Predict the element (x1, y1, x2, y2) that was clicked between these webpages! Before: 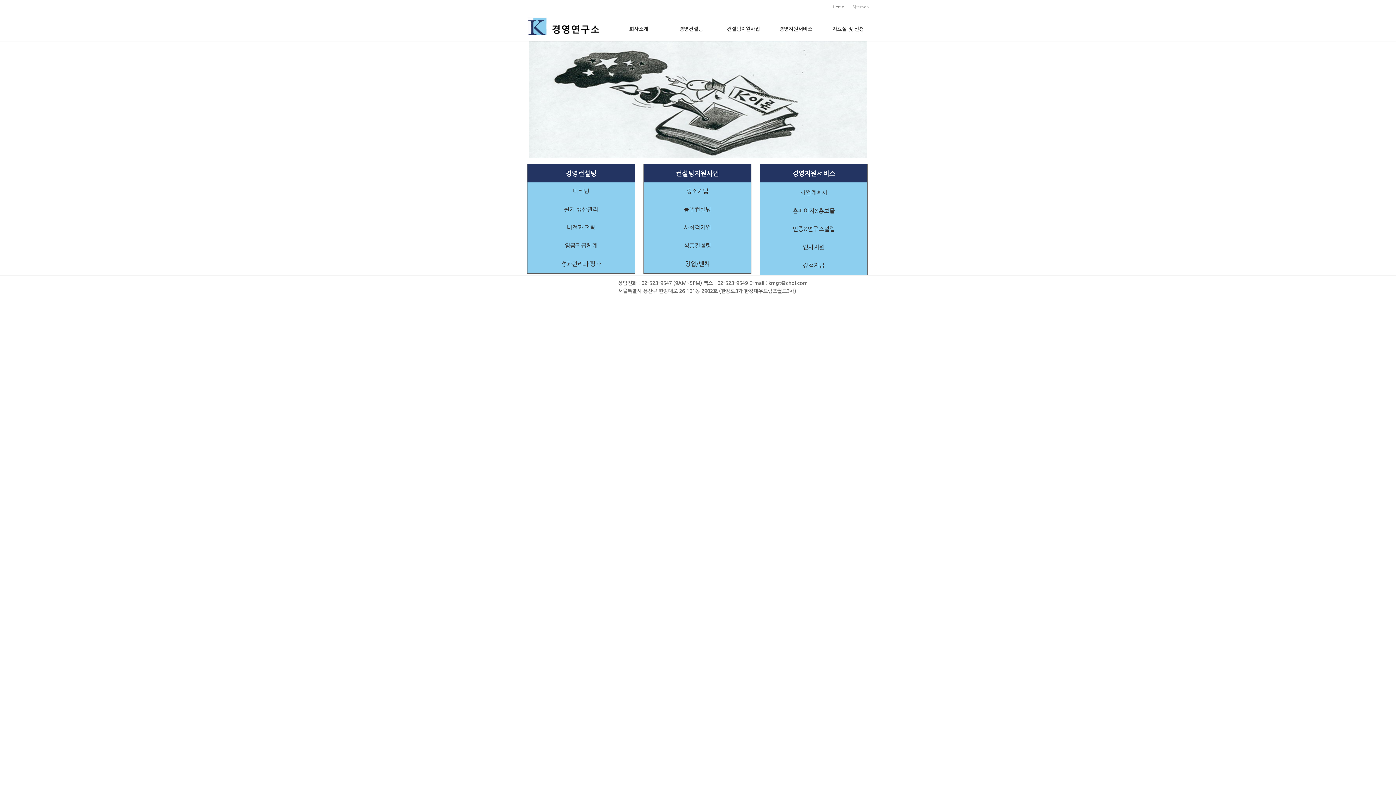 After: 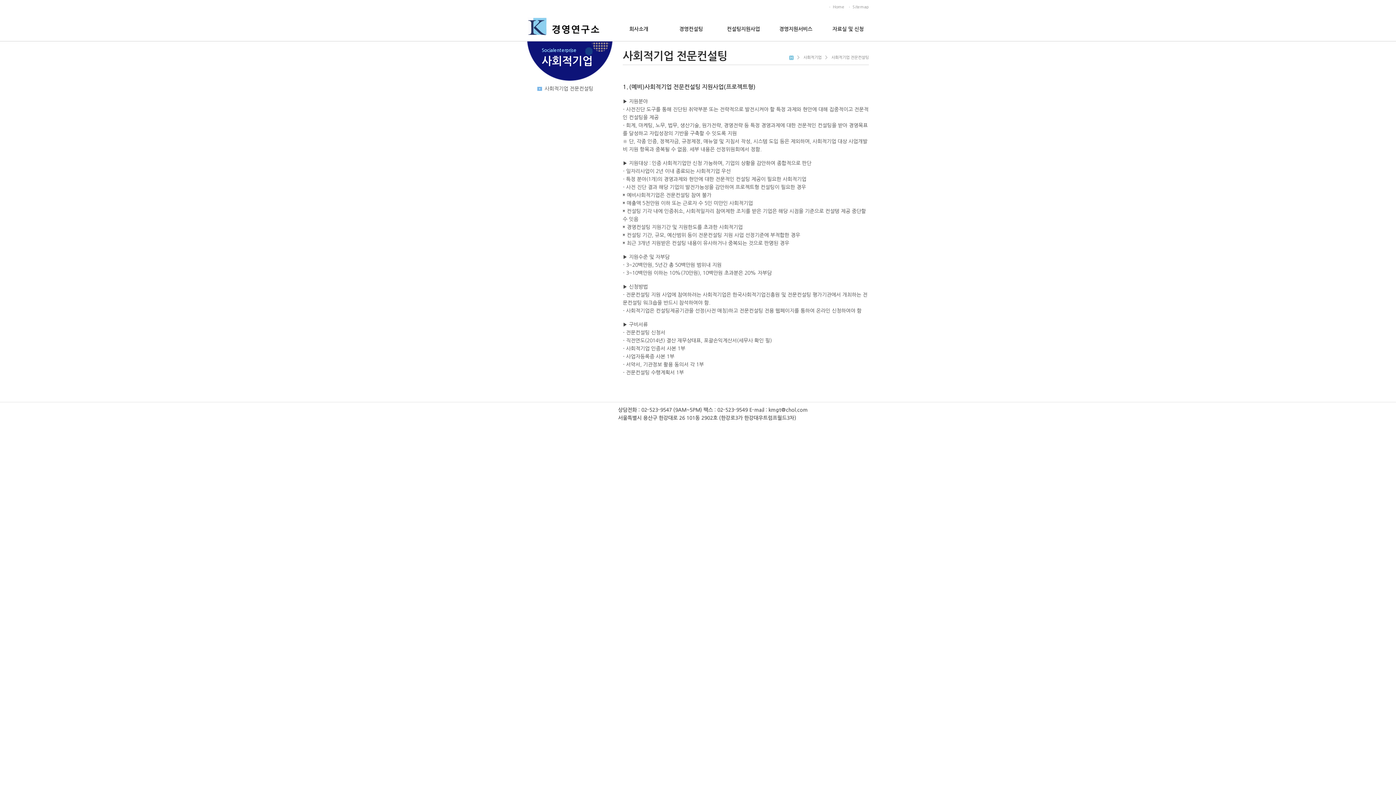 Action: label: 사회적기업 bbox: (644, 218, 751, 241)